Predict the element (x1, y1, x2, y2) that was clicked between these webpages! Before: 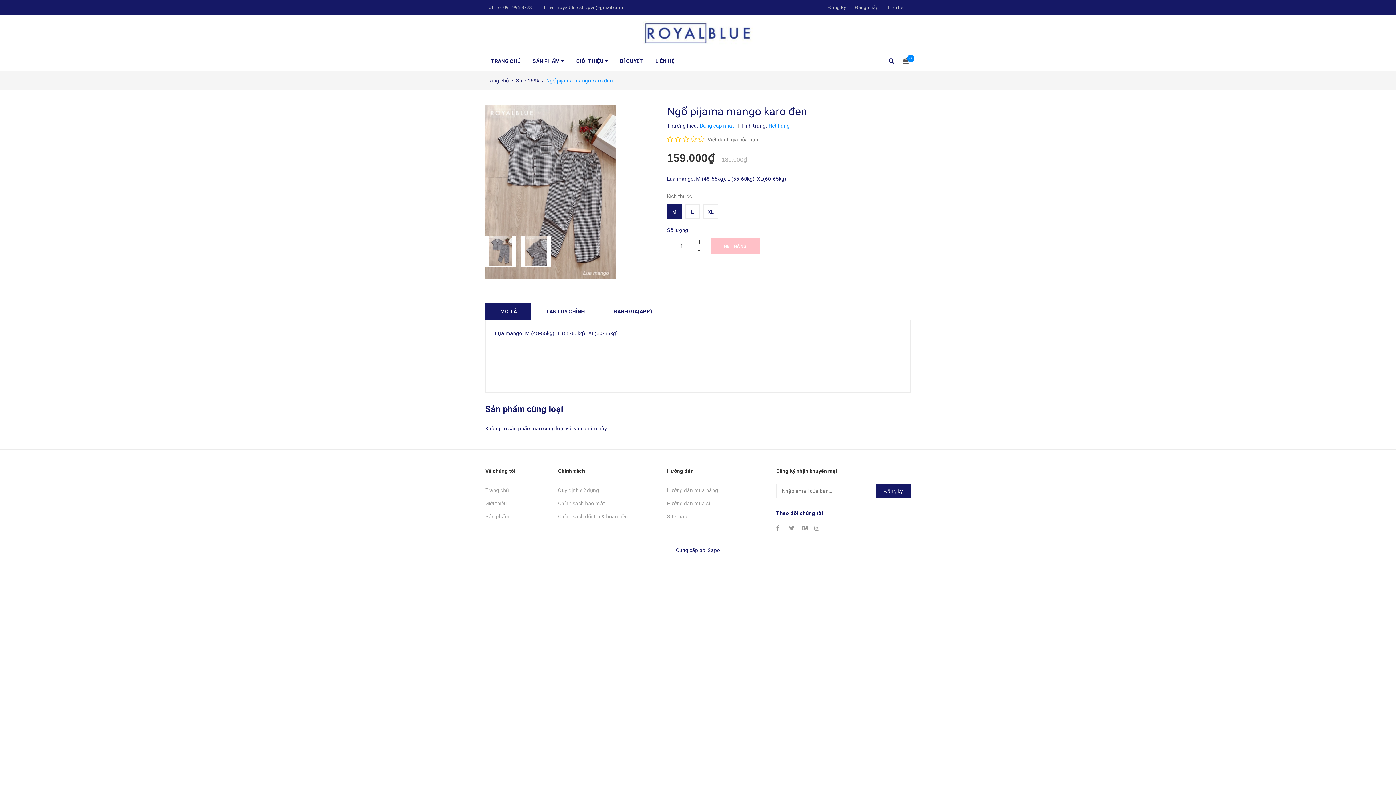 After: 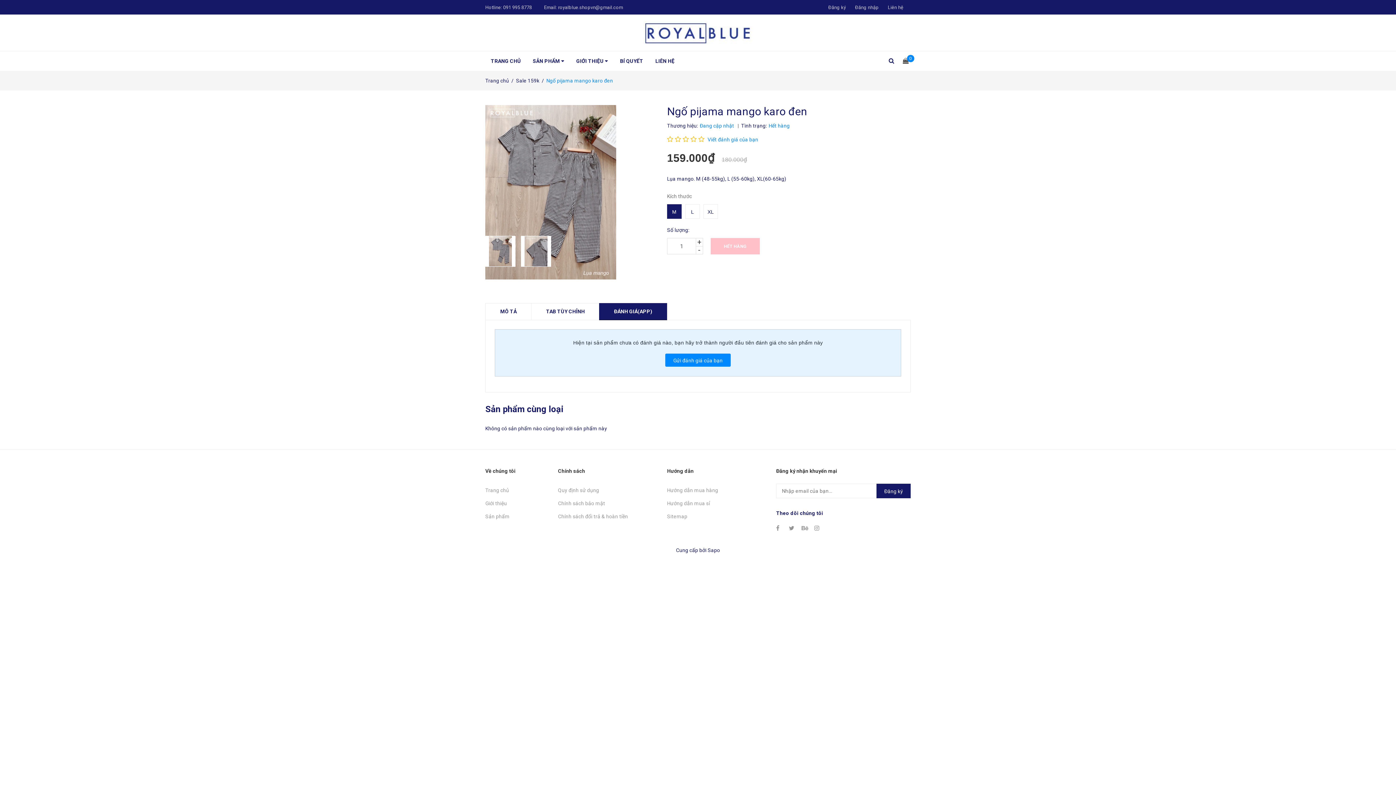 Action: bbox: (667, 137, 719, 142) label:  Viết đánh giá của bạn